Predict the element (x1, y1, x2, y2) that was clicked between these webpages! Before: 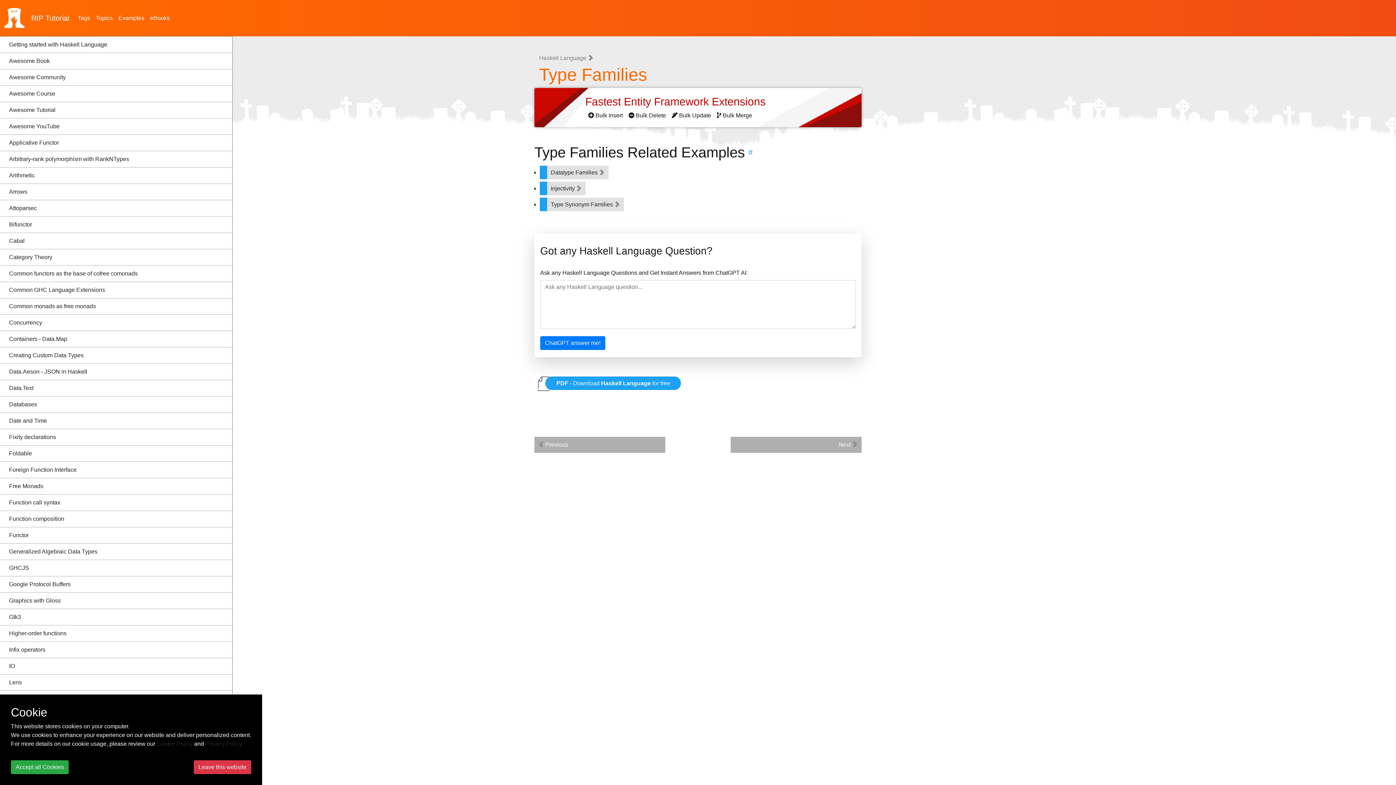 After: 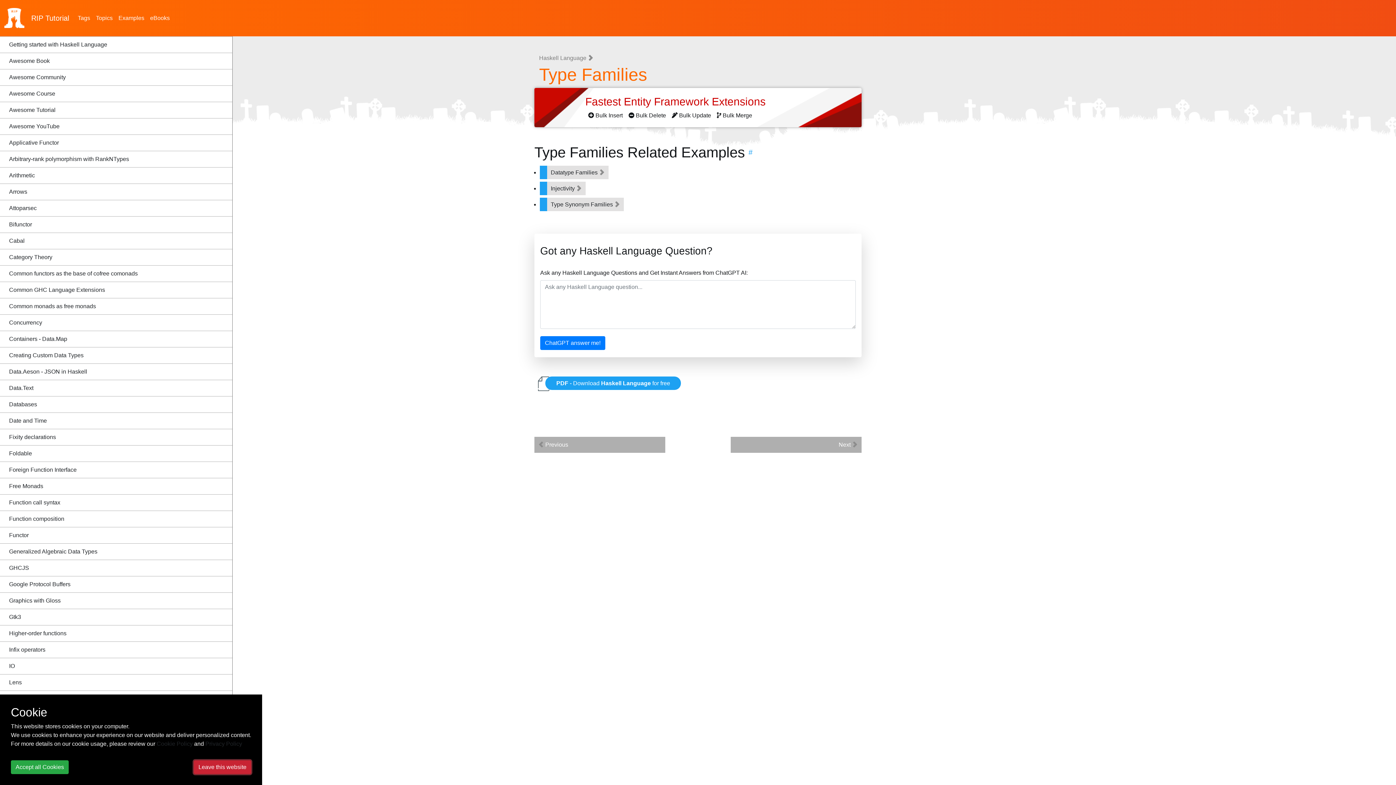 Action: label: Leave this website bbox: (193, 760, 251, 774)